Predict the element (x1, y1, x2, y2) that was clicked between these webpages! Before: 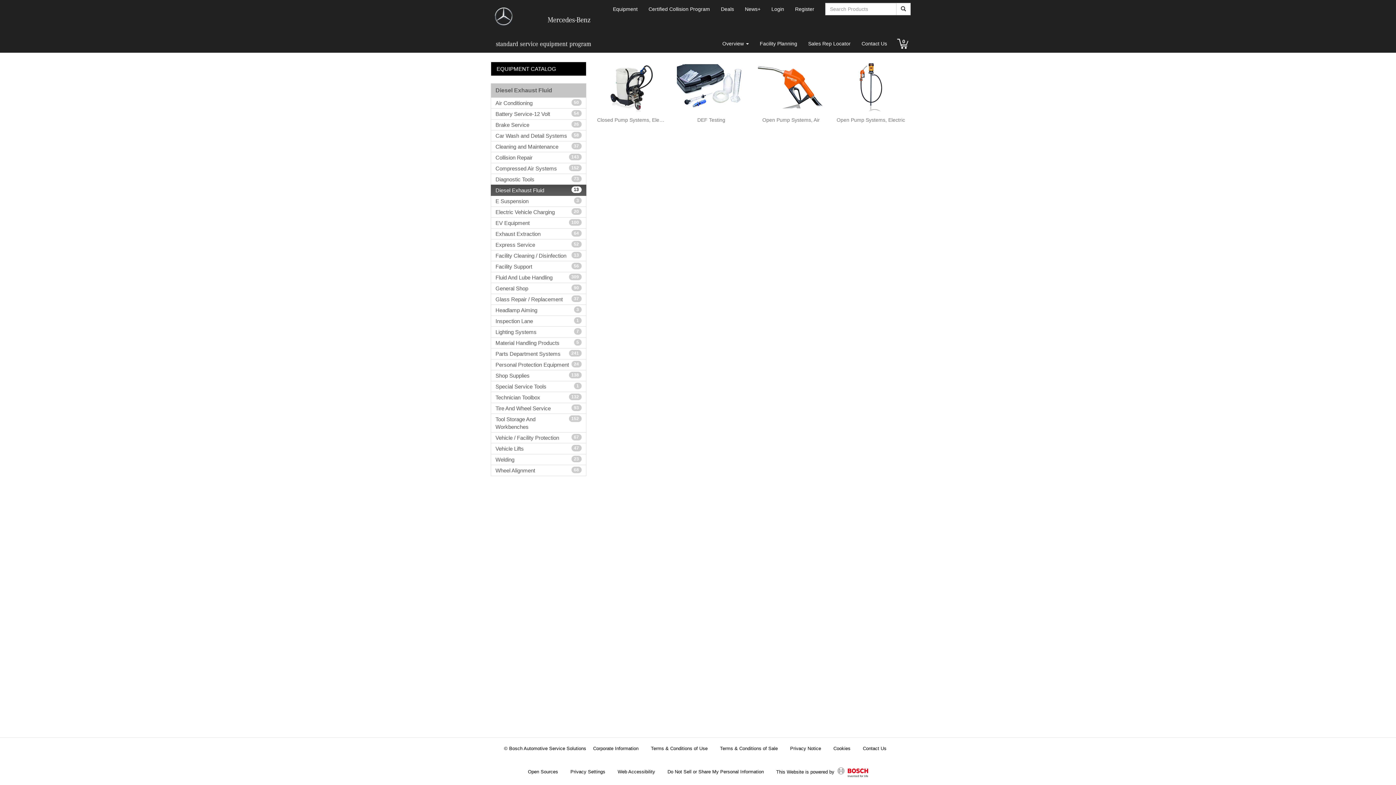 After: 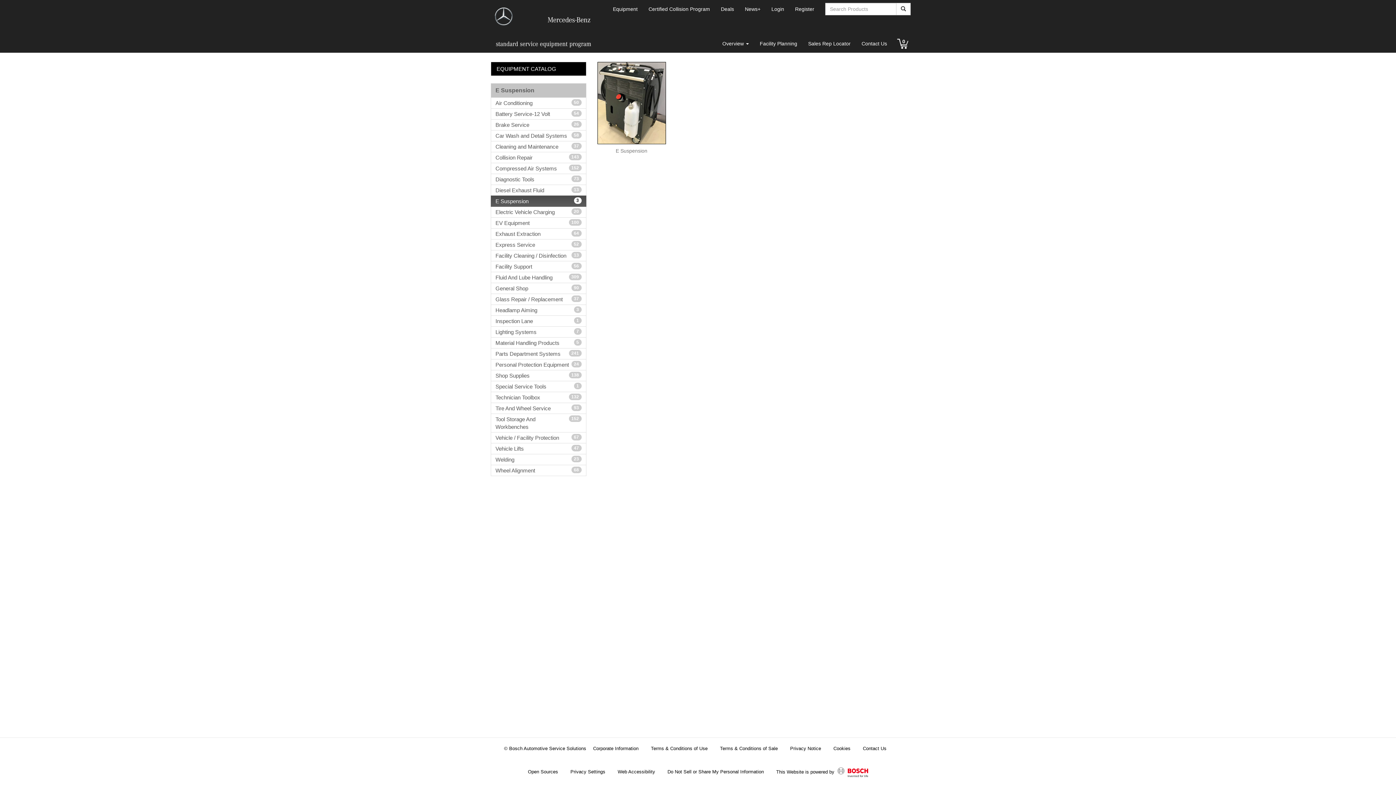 Action: bbox: (490, 195, 586, 206) label: 3
E Suspension